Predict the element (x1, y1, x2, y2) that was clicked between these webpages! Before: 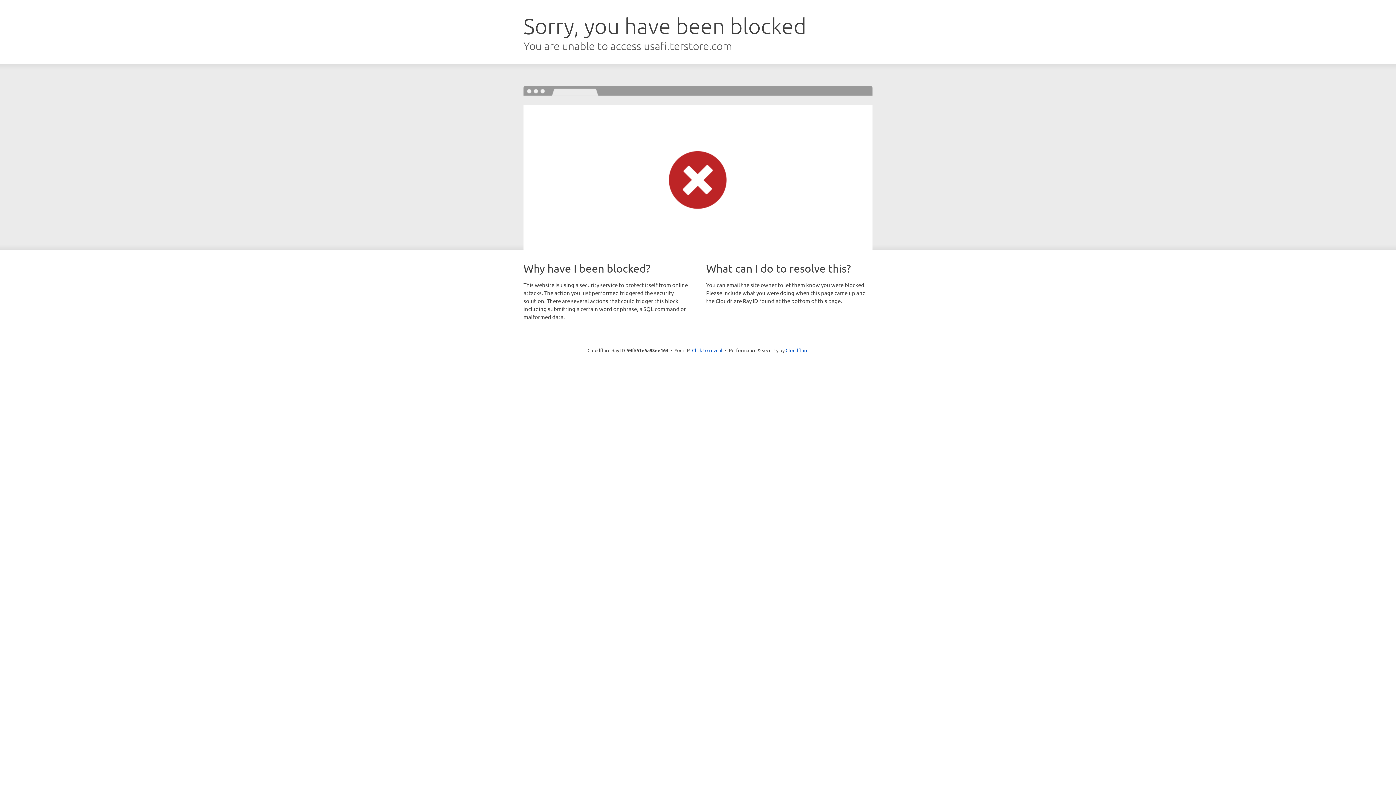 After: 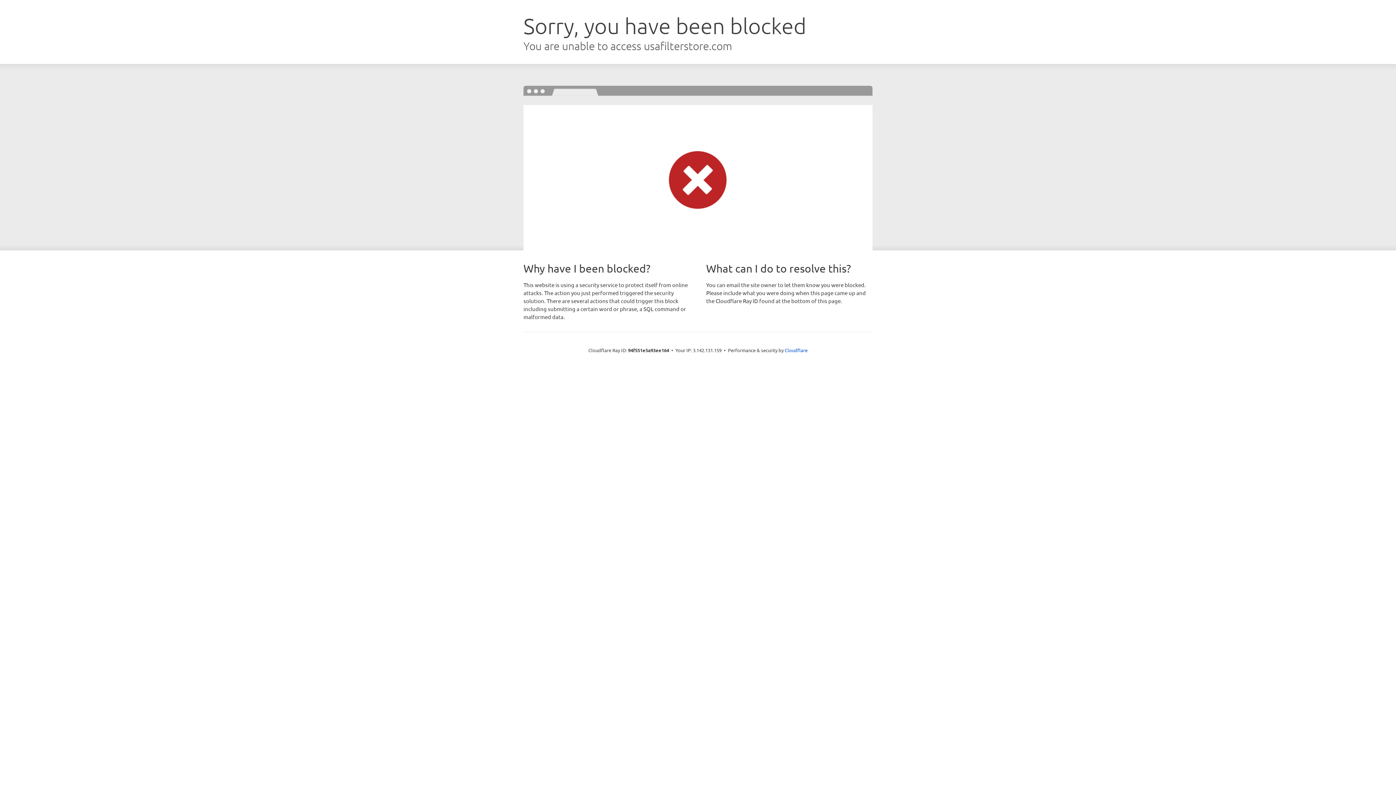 Action: bbox: (692, 346, 722, 353) label: Click to reveal